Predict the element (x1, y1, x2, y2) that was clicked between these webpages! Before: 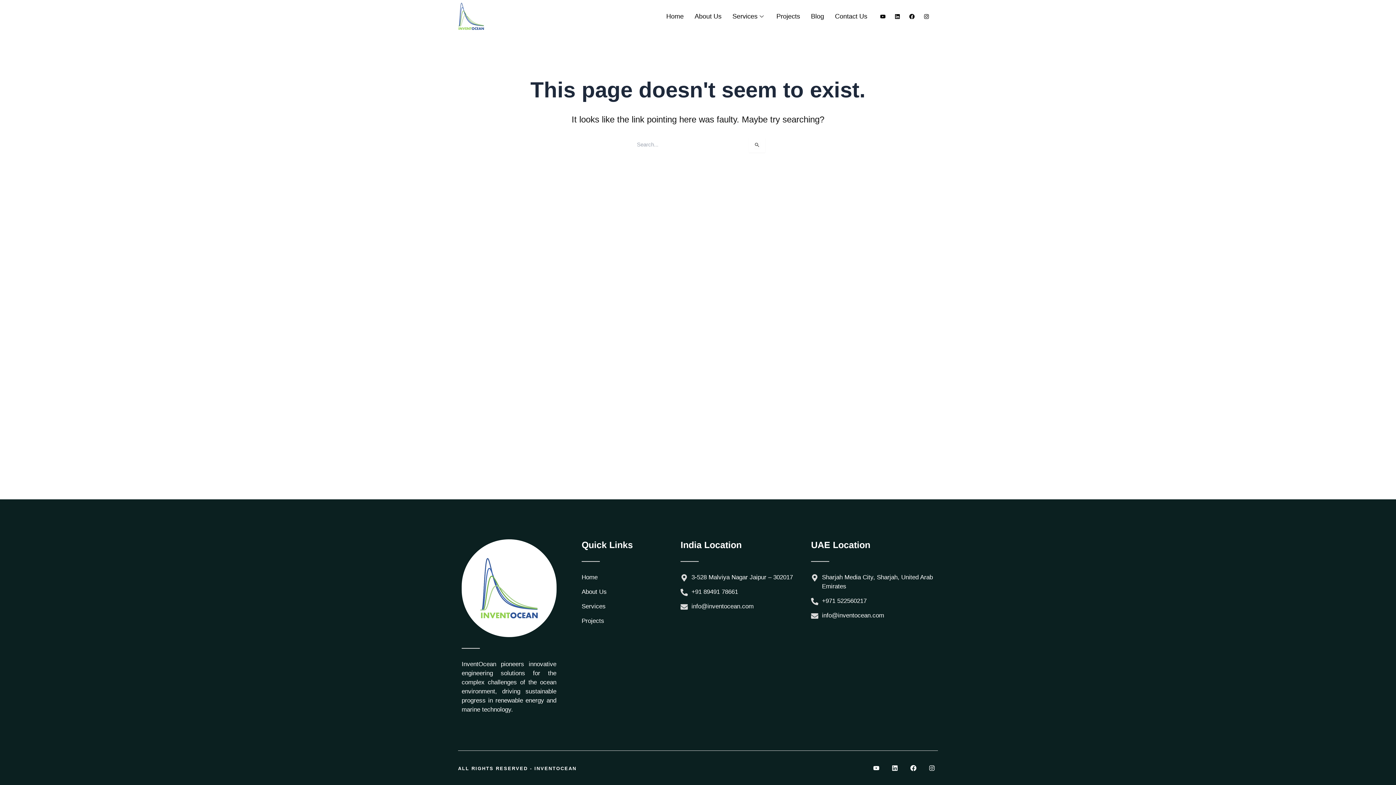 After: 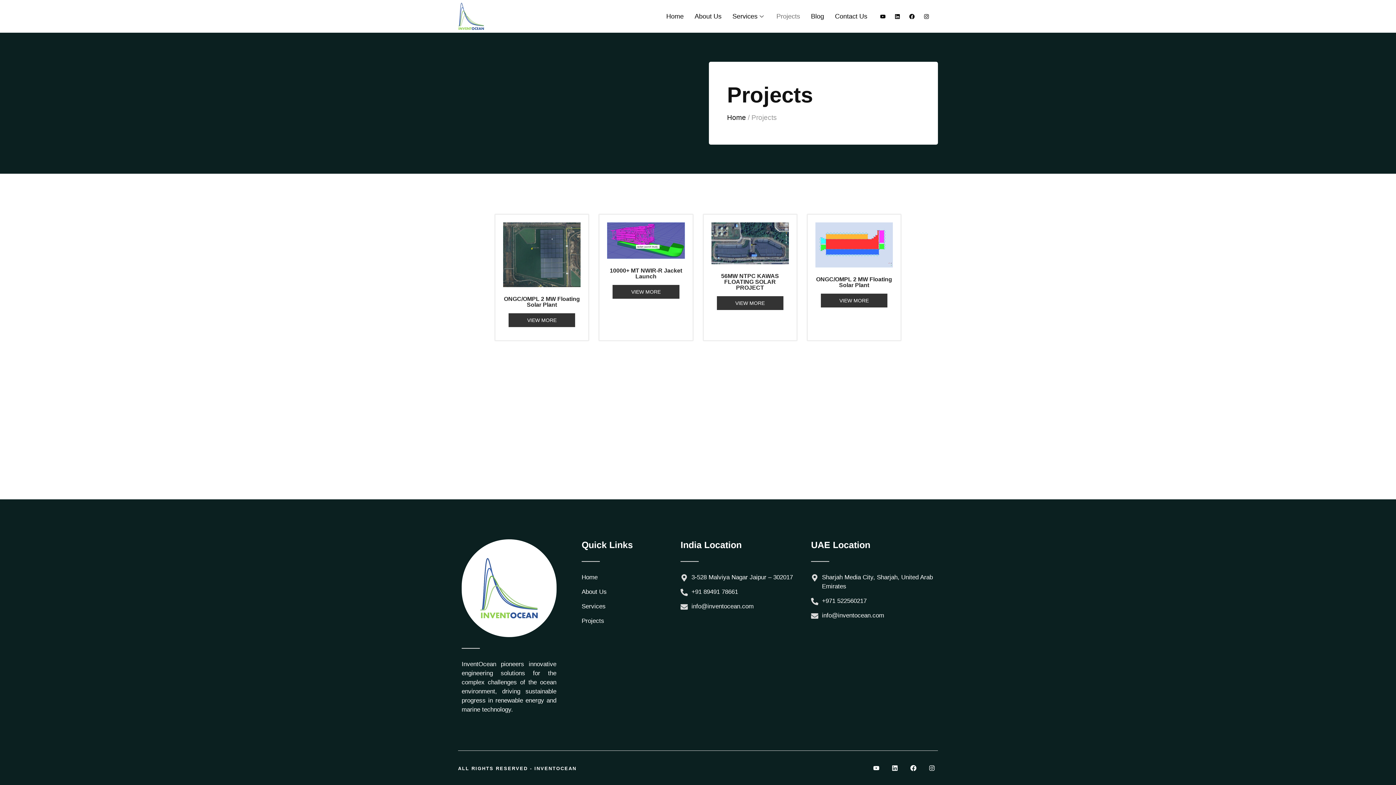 Action: bbox: (581, 616, 673, 625) label: Projects